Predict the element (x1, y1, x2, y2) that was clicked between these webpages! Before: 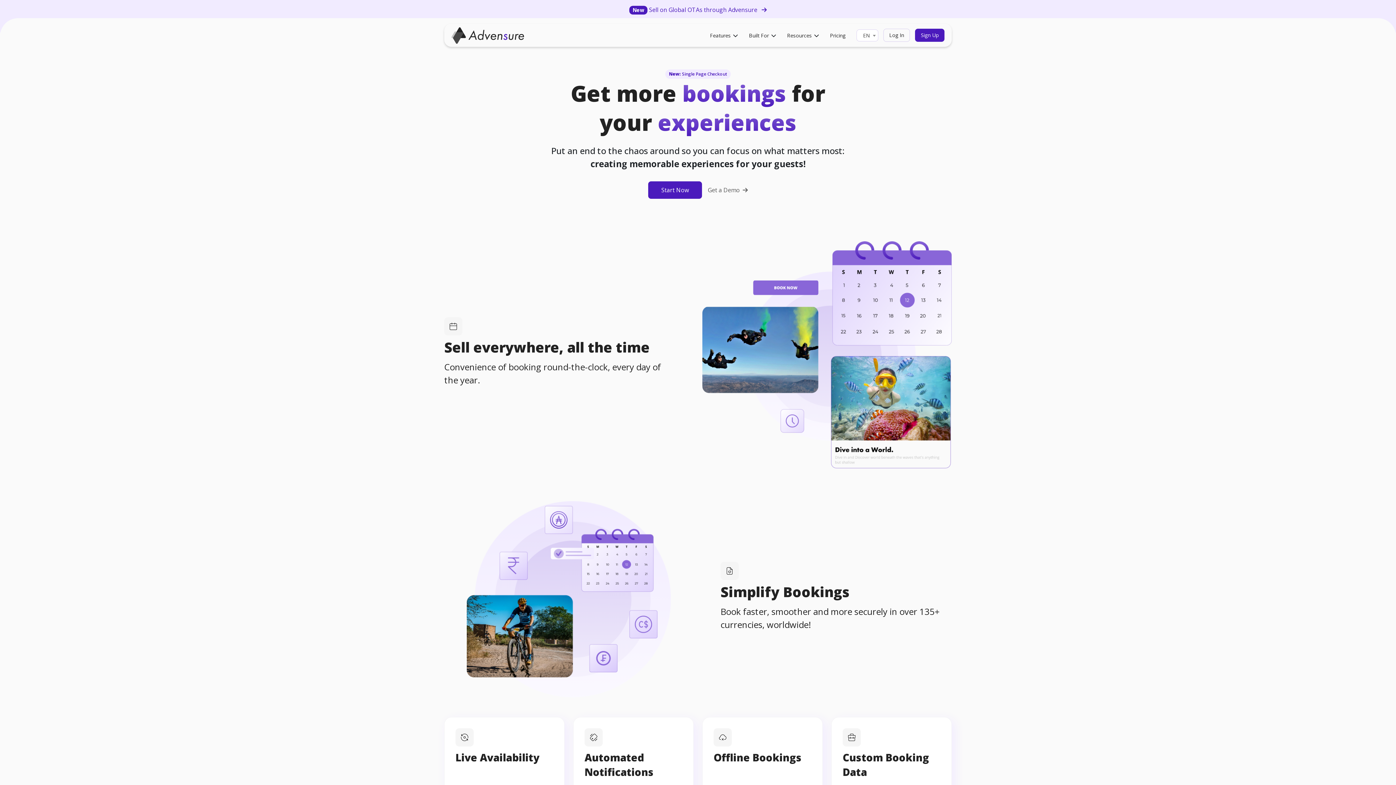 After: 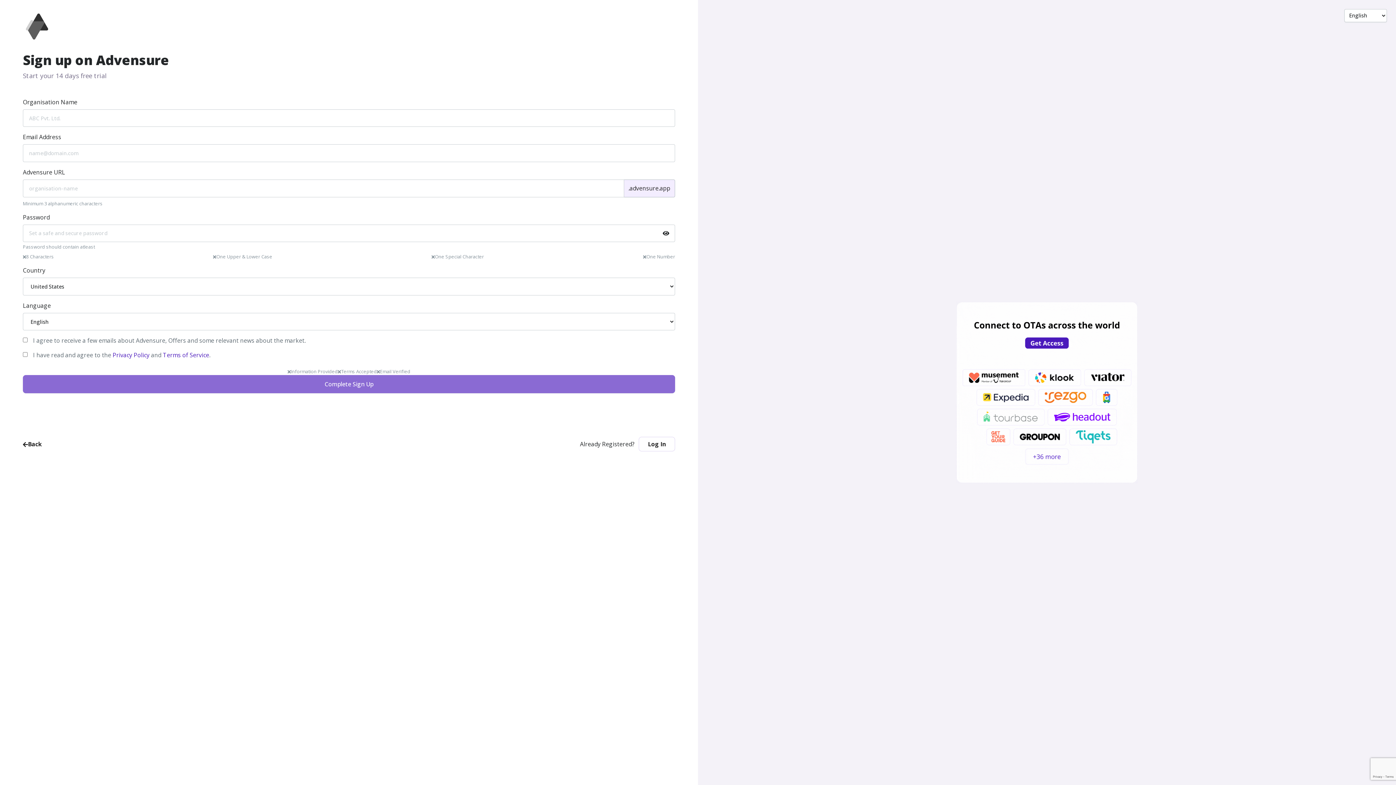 Action: bbox: (648, 181, 702, 198) label: Start Now